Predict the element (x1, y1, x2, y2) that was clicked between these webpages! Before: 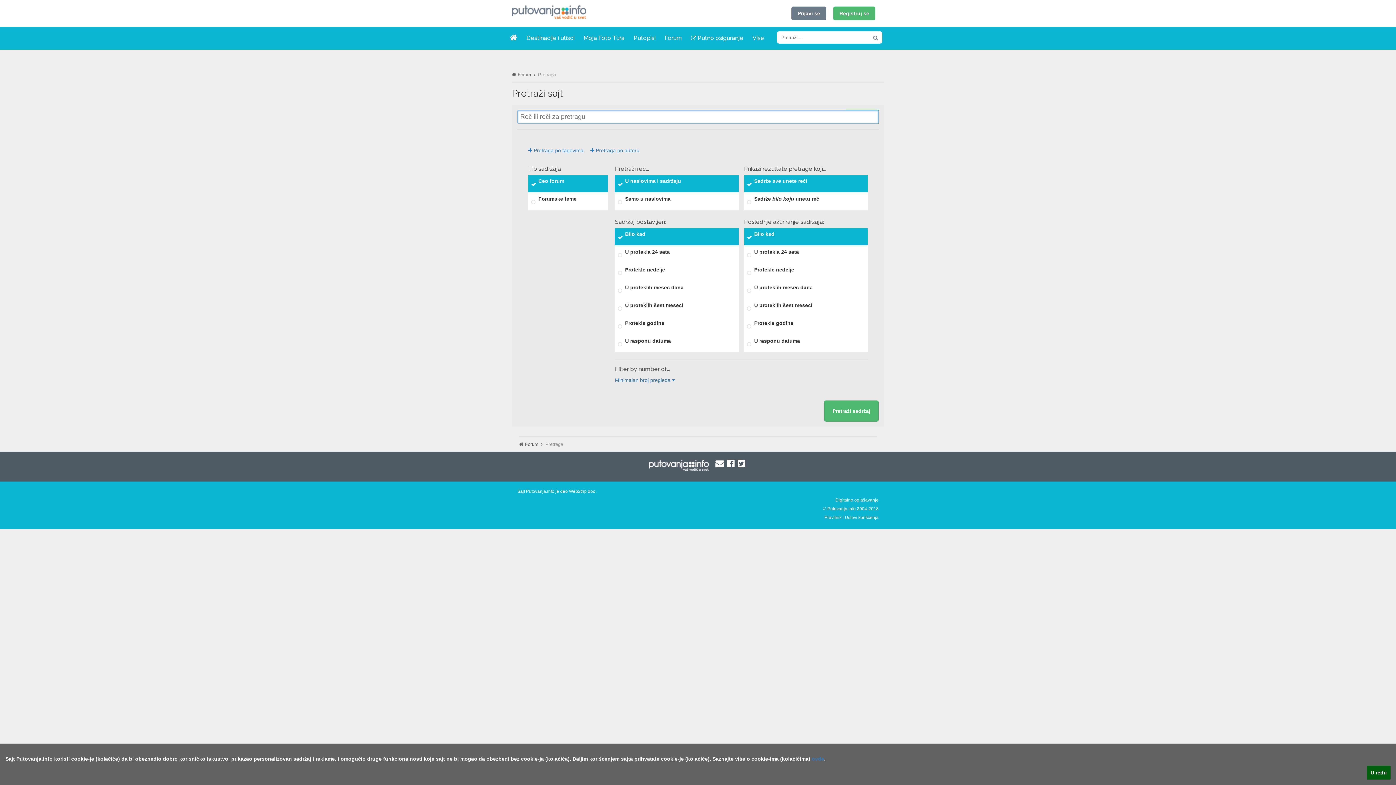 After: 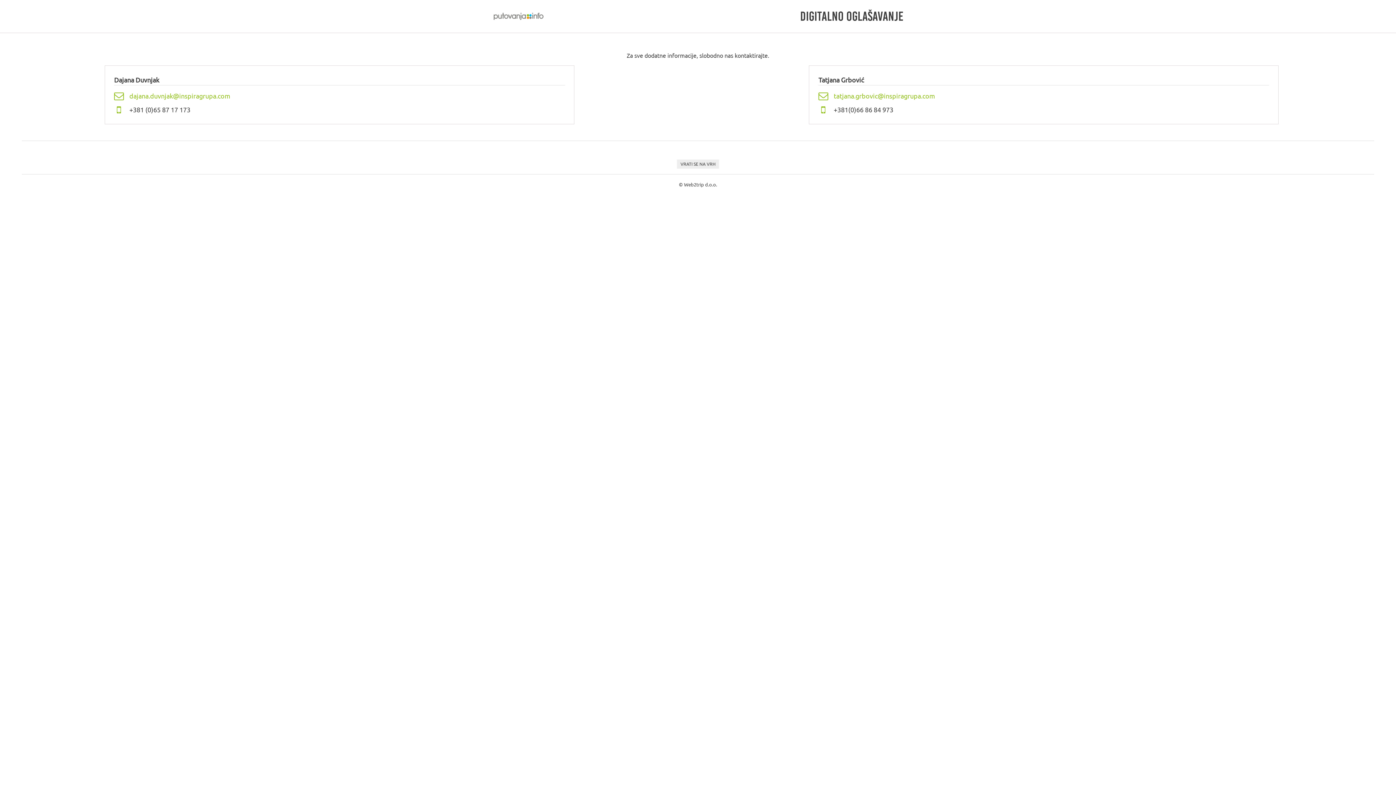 Action: label: Digitalno oglašavanje bbox: (835, 497, 878, 503)